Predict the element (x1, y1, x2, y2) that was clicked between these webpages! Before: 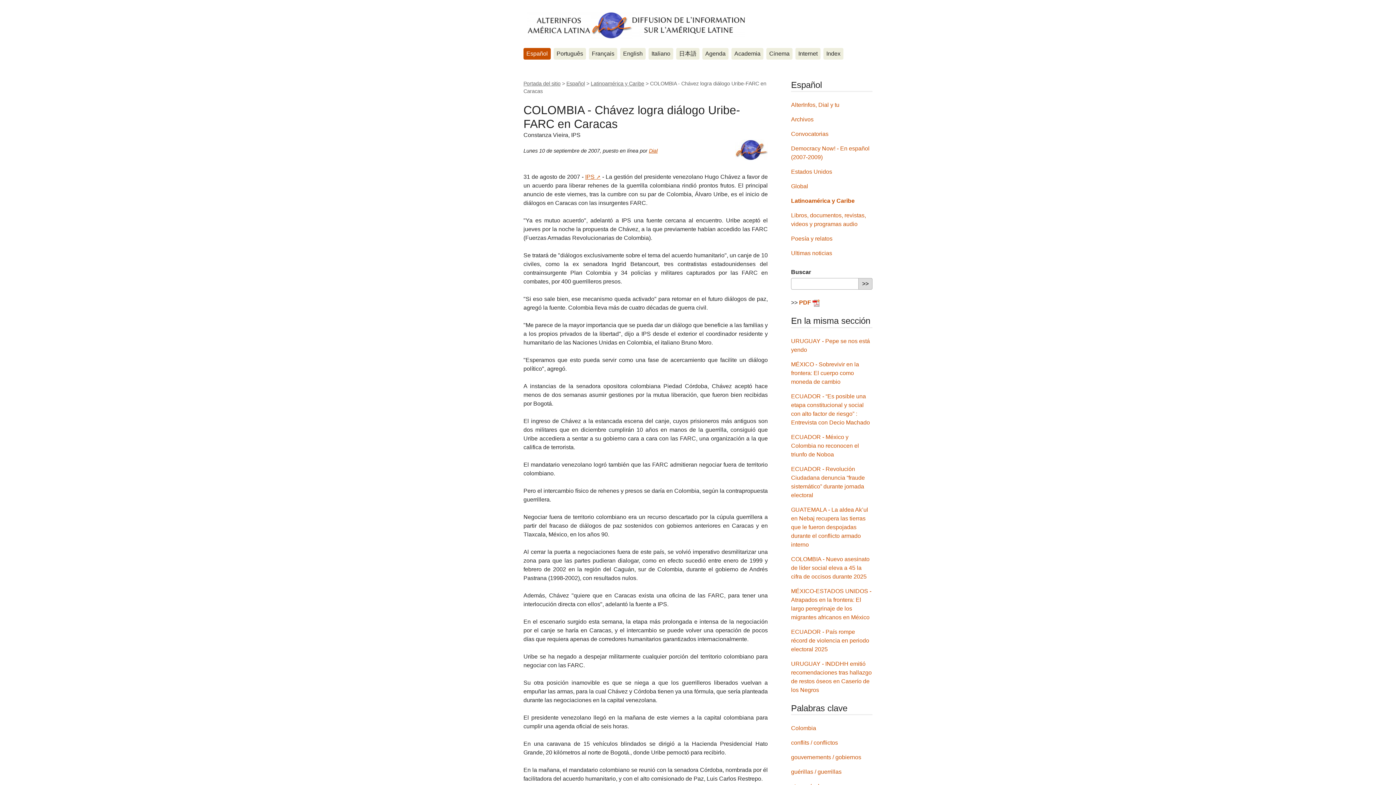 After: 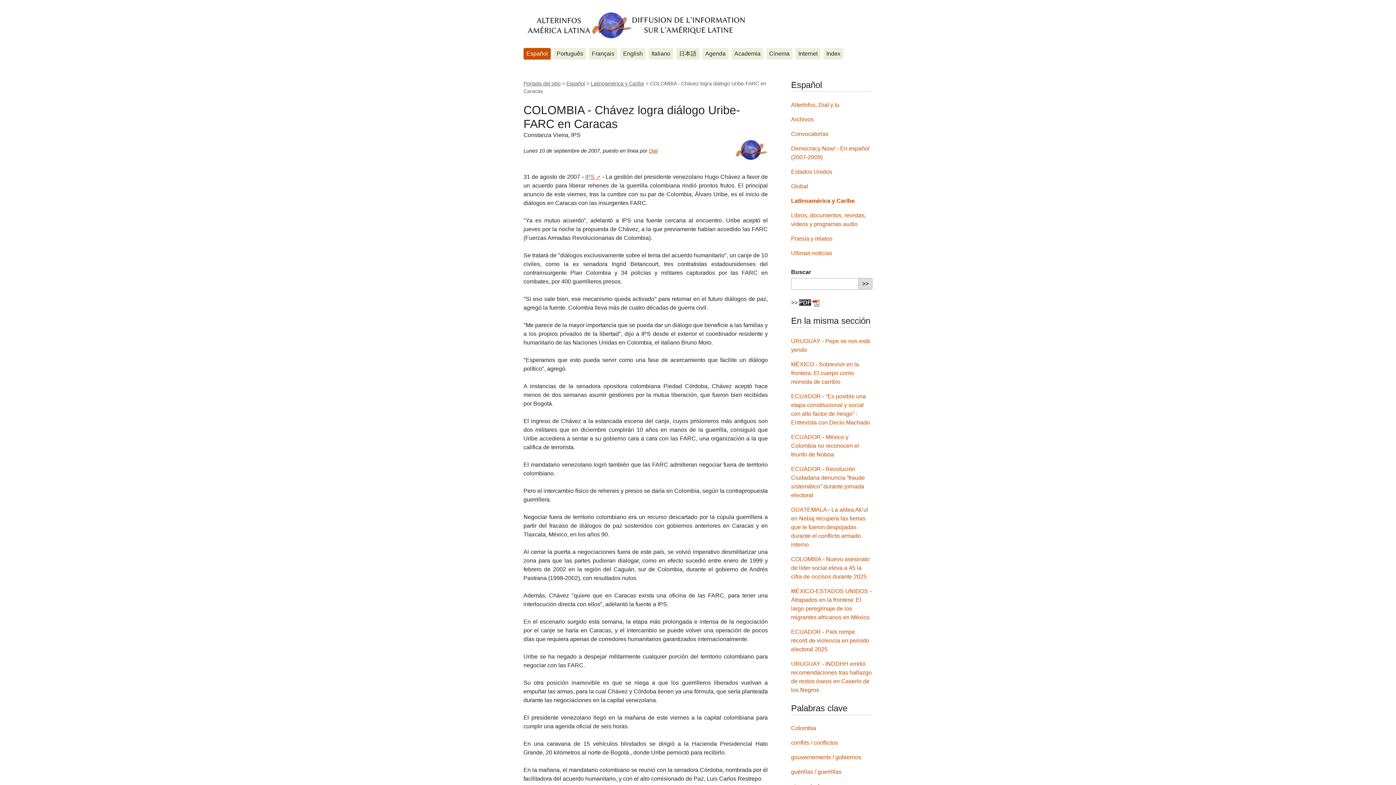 Action: label: PDF bbox: (799, 299, 811, 305)